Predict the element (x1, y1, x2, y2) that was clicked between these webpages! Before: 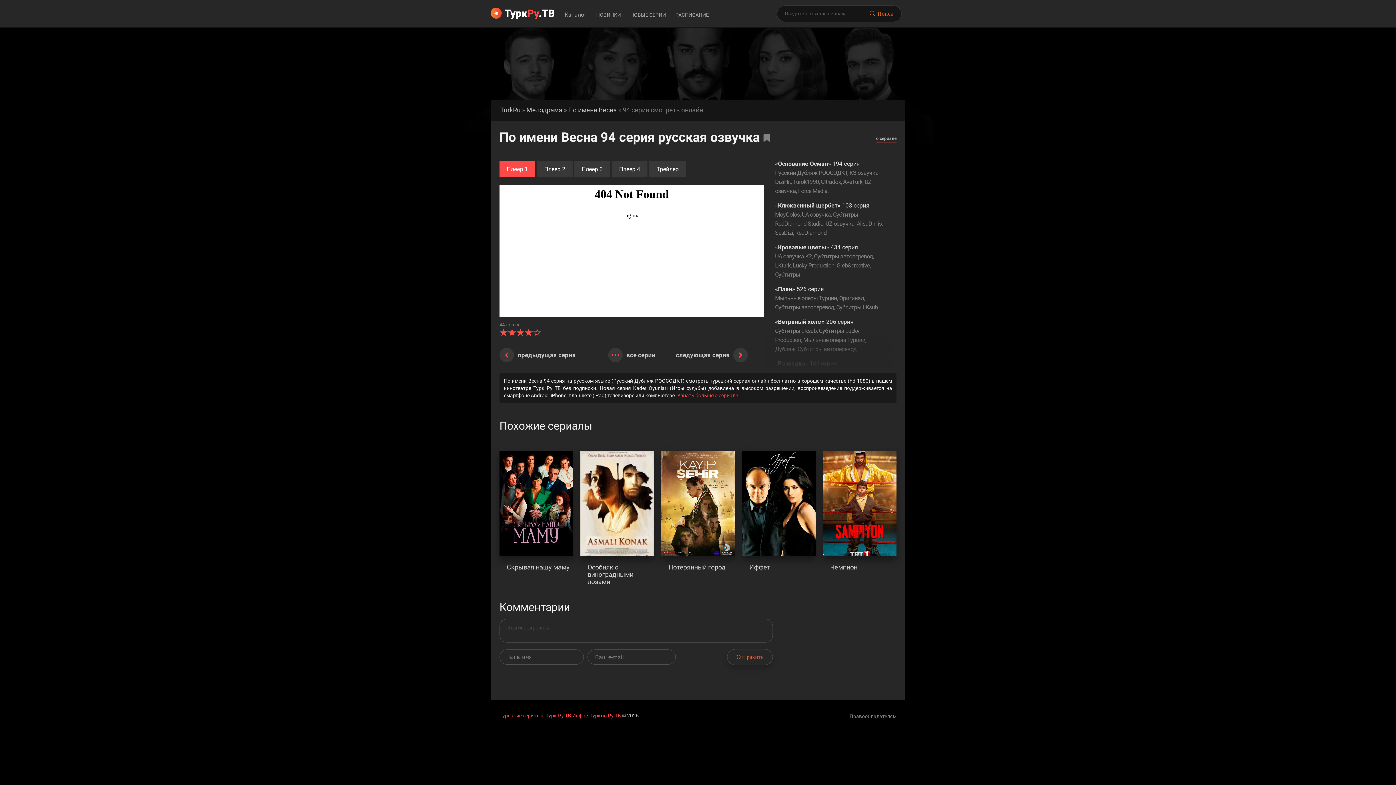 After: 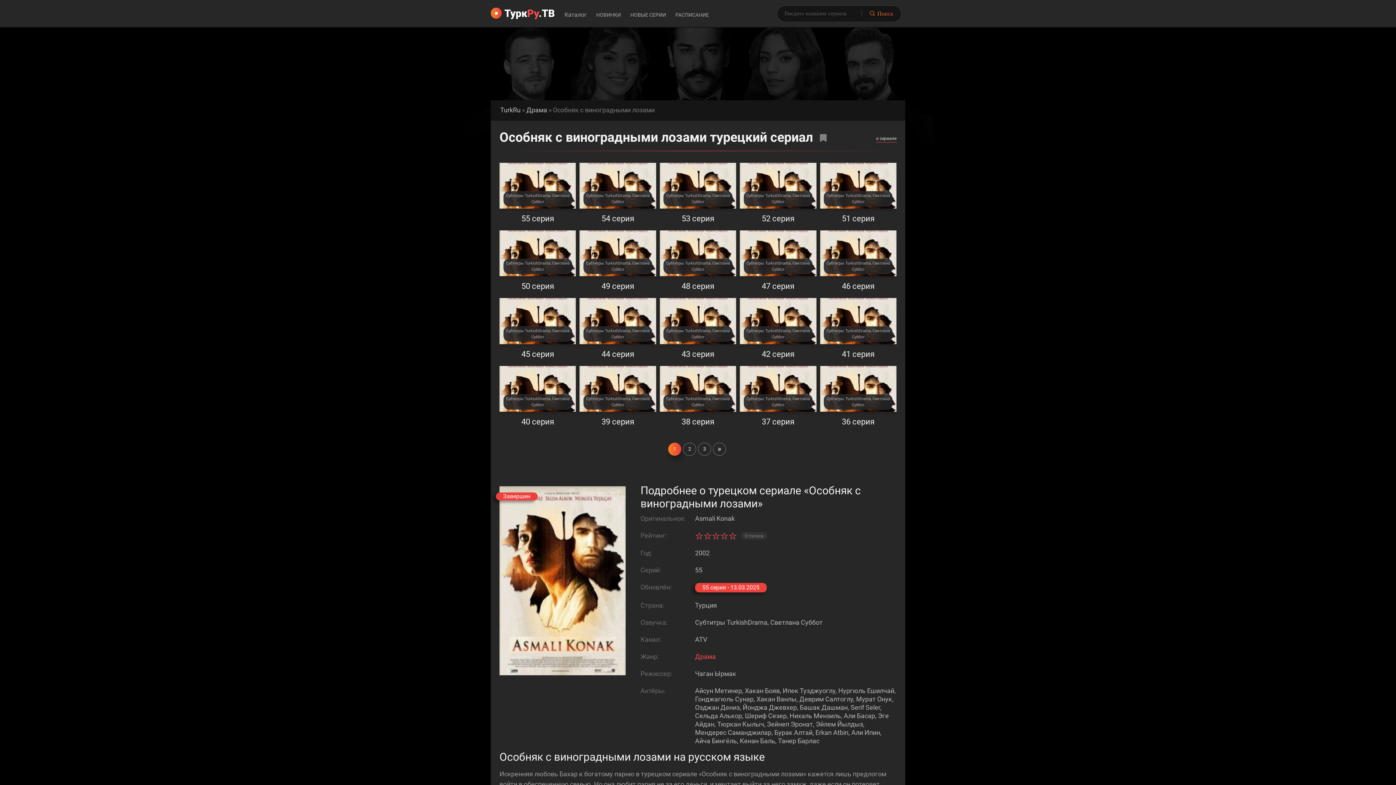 Action: bbox: (580, 450, 654, 556)